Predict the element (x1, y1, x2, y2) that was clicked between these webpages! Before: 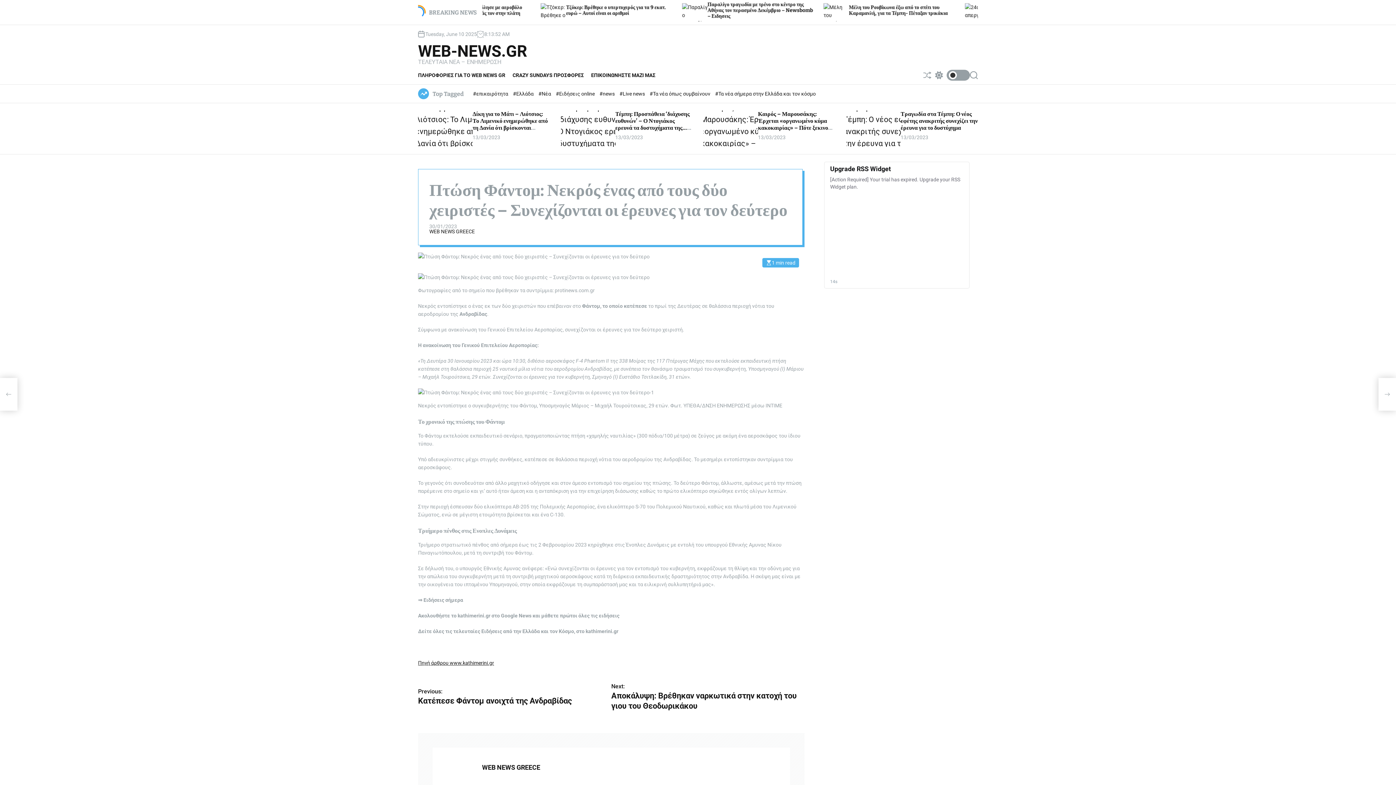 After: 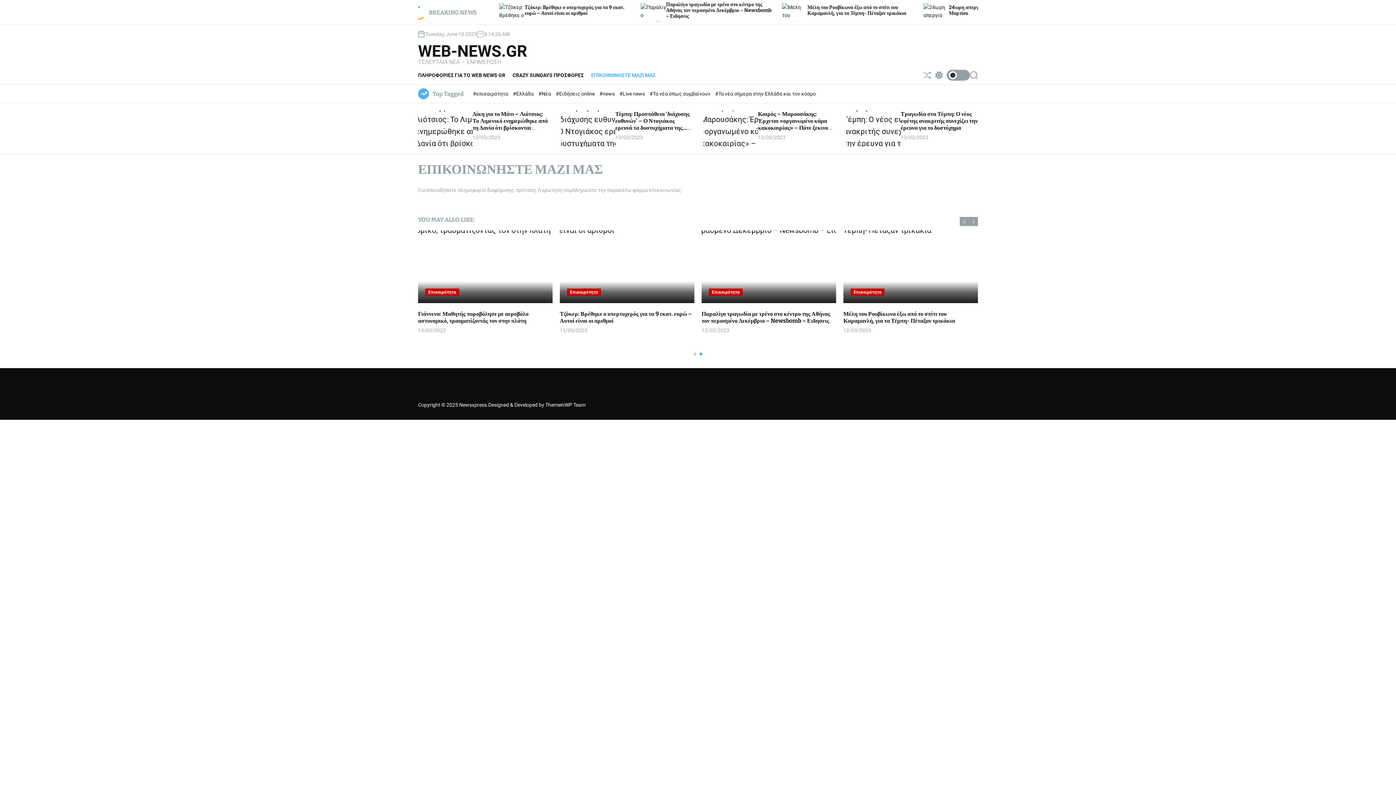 Action: label: ΕΠΙΚΟΙΝΩΝΗΣΤΕ ΜΑΖΙ ΜΑΣ bbox: (591, 66, 662, 84)